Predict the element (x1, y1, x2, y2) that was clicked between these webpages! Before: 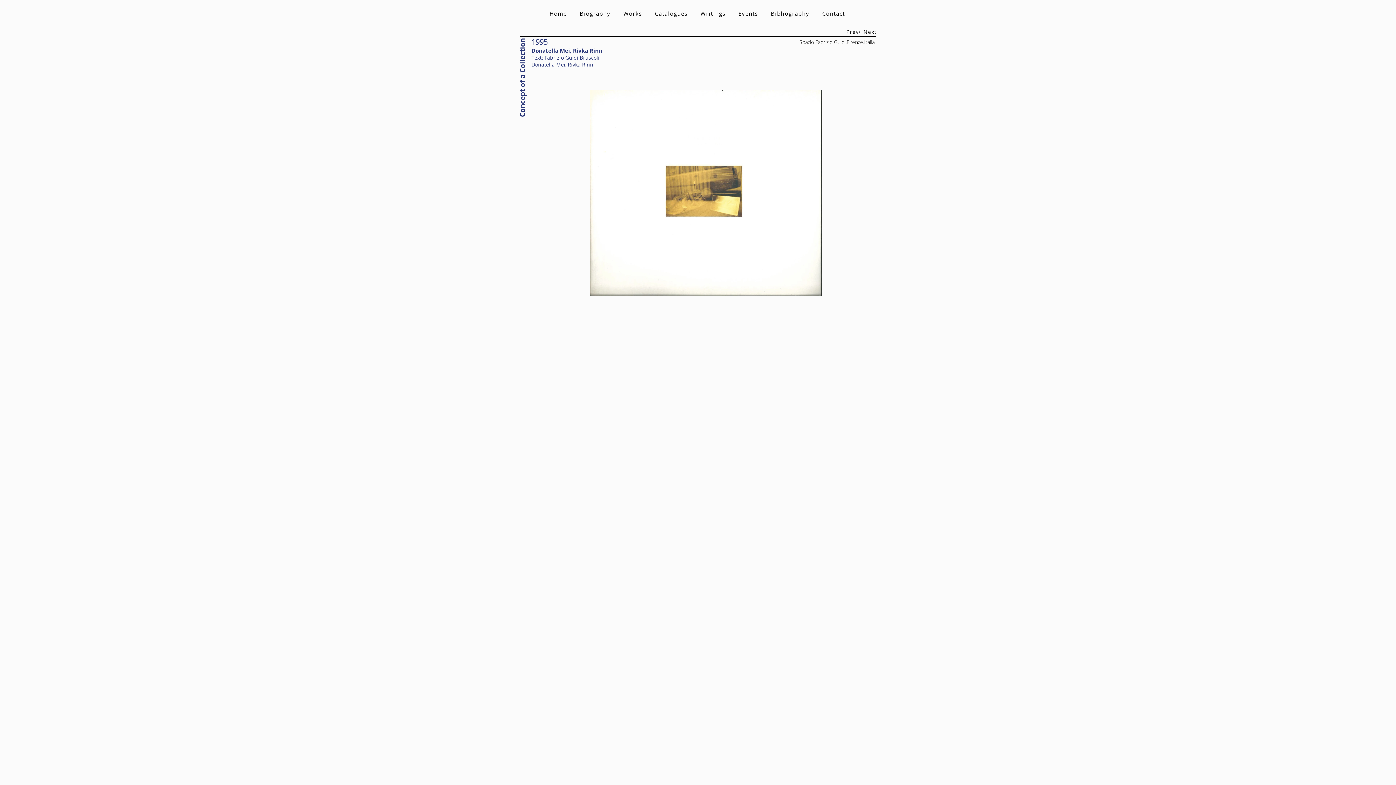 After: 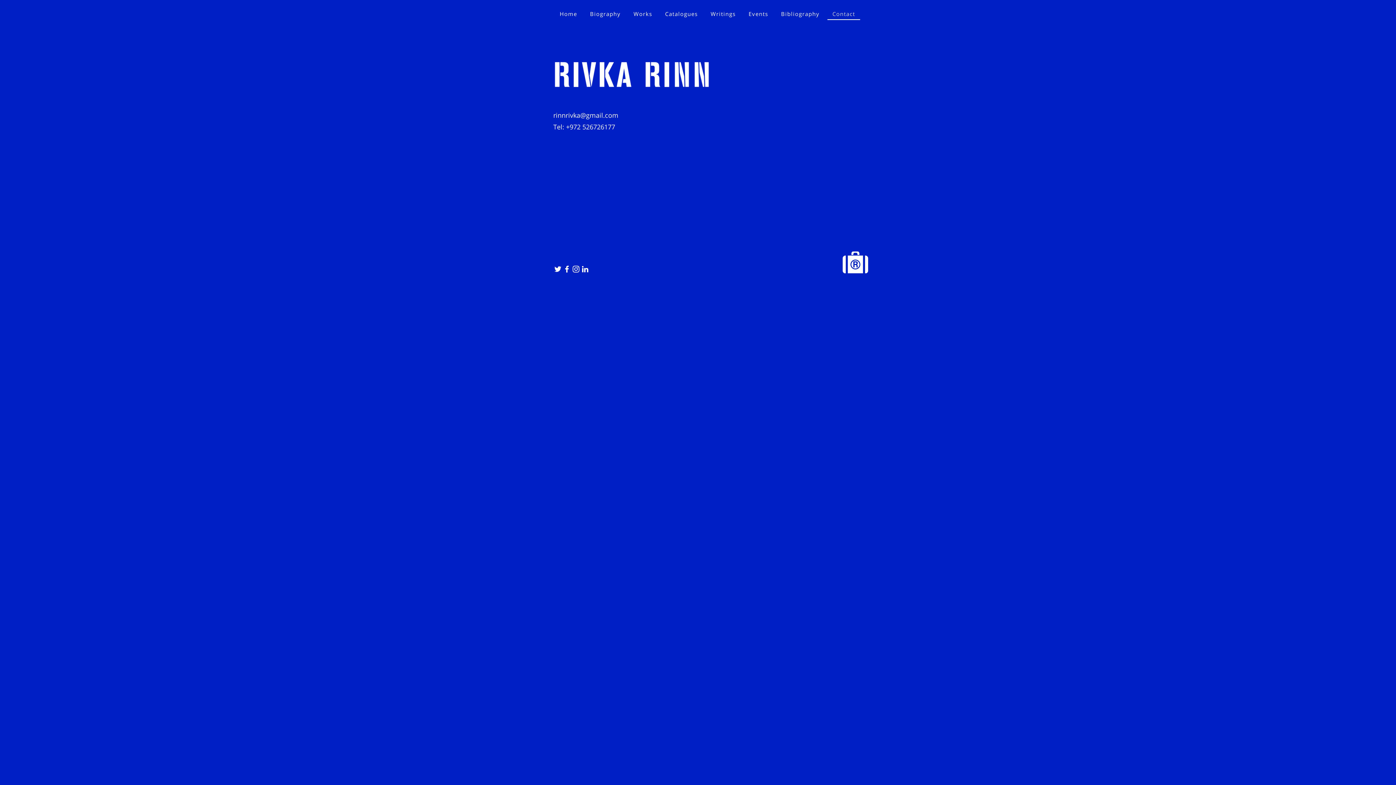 Action: label: Contact bbox: (817, 8, 850, 19)